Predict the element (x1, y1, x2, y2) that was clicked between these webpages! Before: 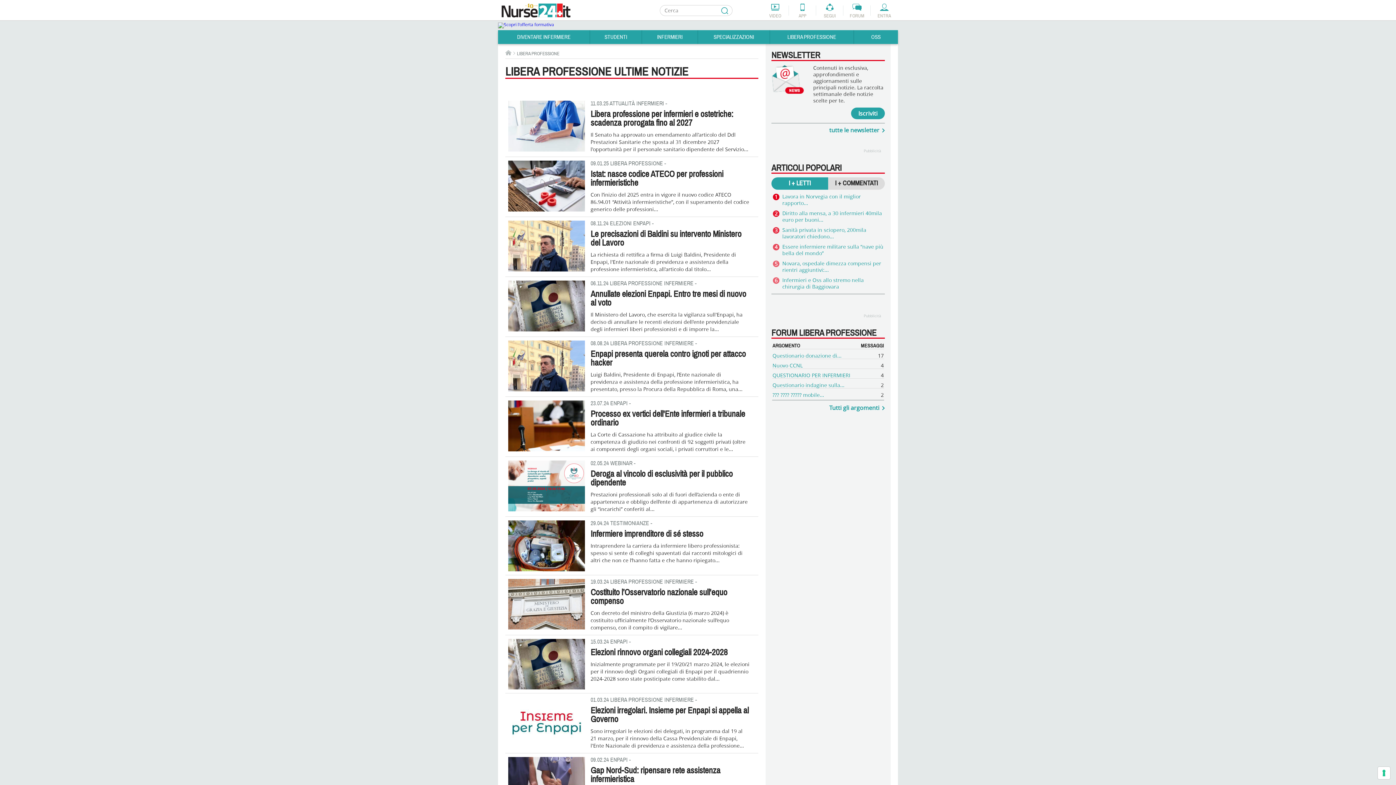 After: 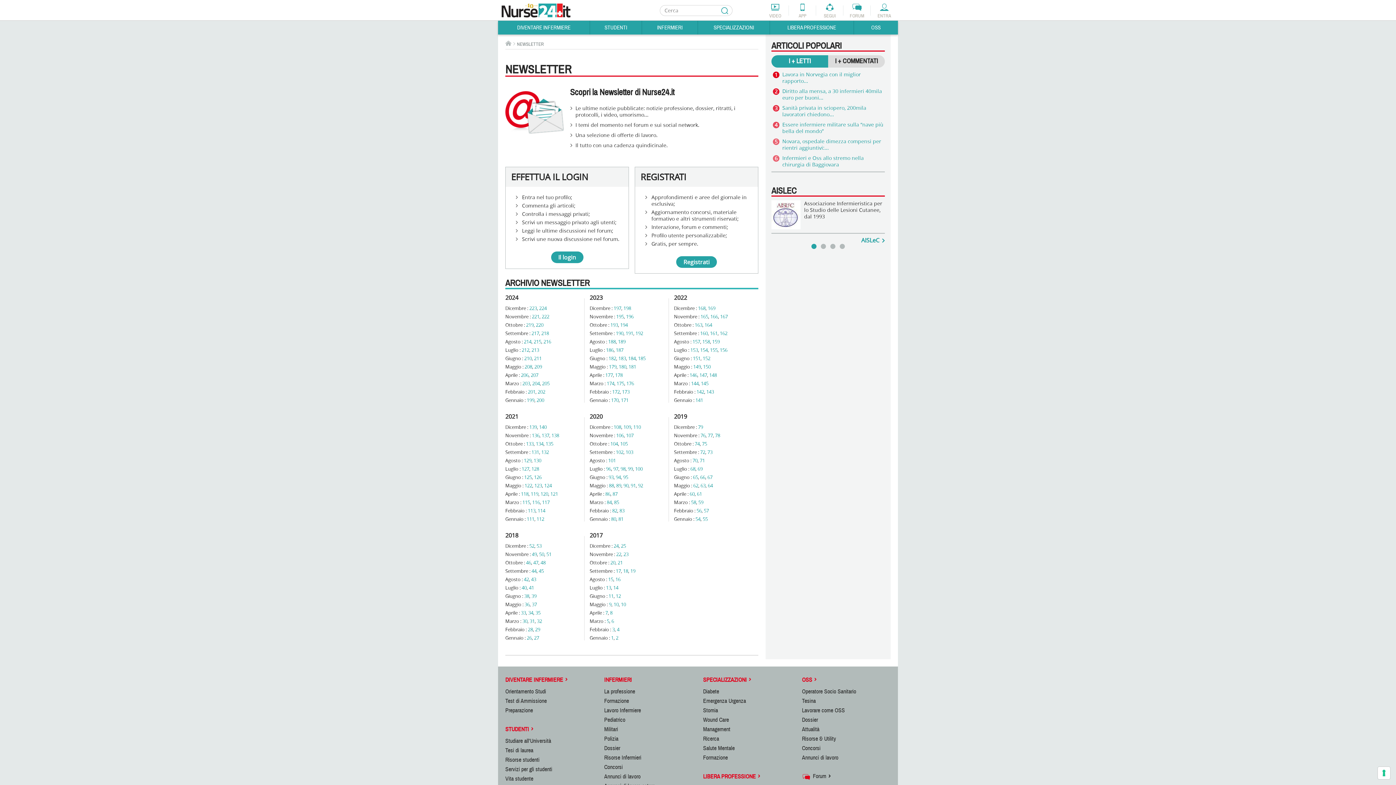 Action: bbox: (829, 127, 885, 133) label: tutte le newsletter